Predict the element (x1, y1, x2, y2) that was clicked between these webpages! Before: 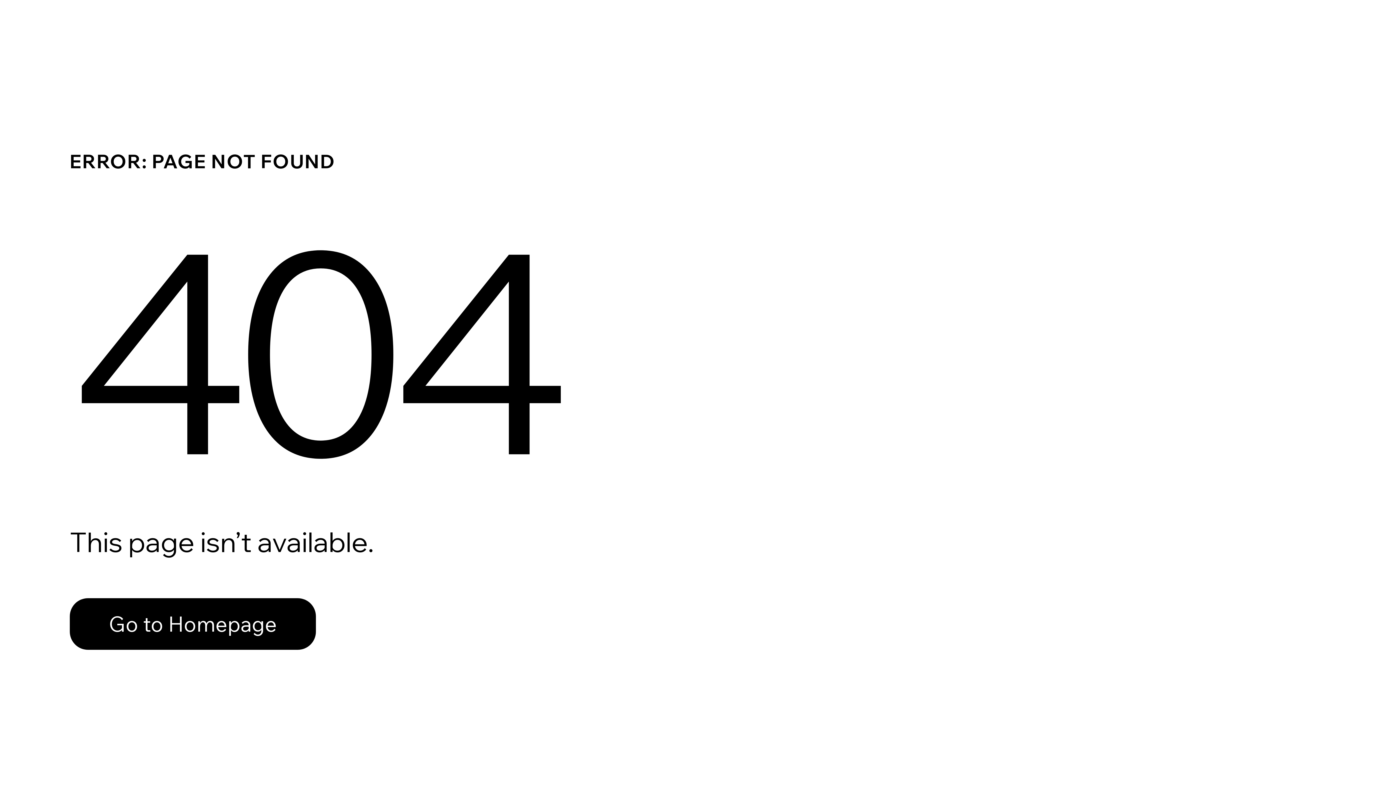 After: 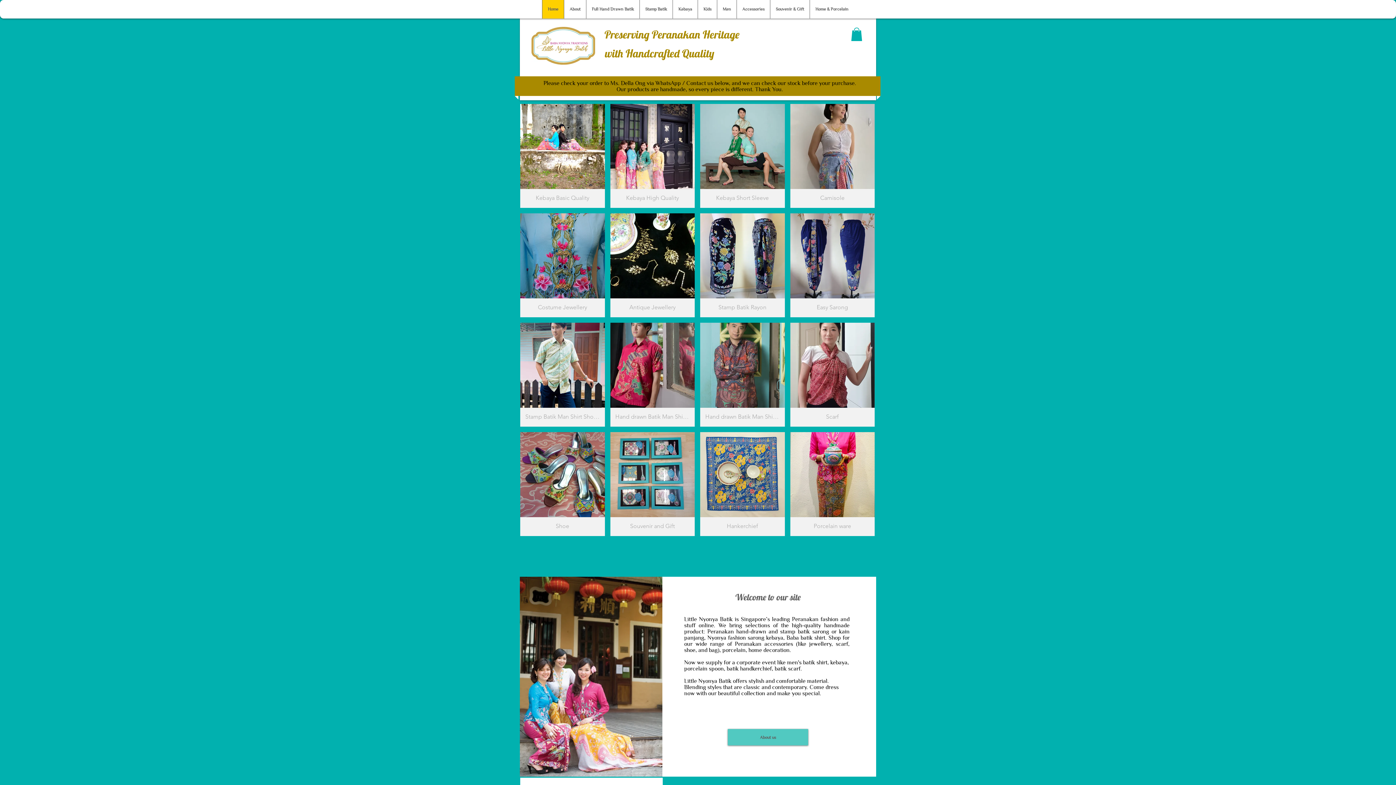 Action: label: Go to Homepage bbox: (69, 598, 316, 650)